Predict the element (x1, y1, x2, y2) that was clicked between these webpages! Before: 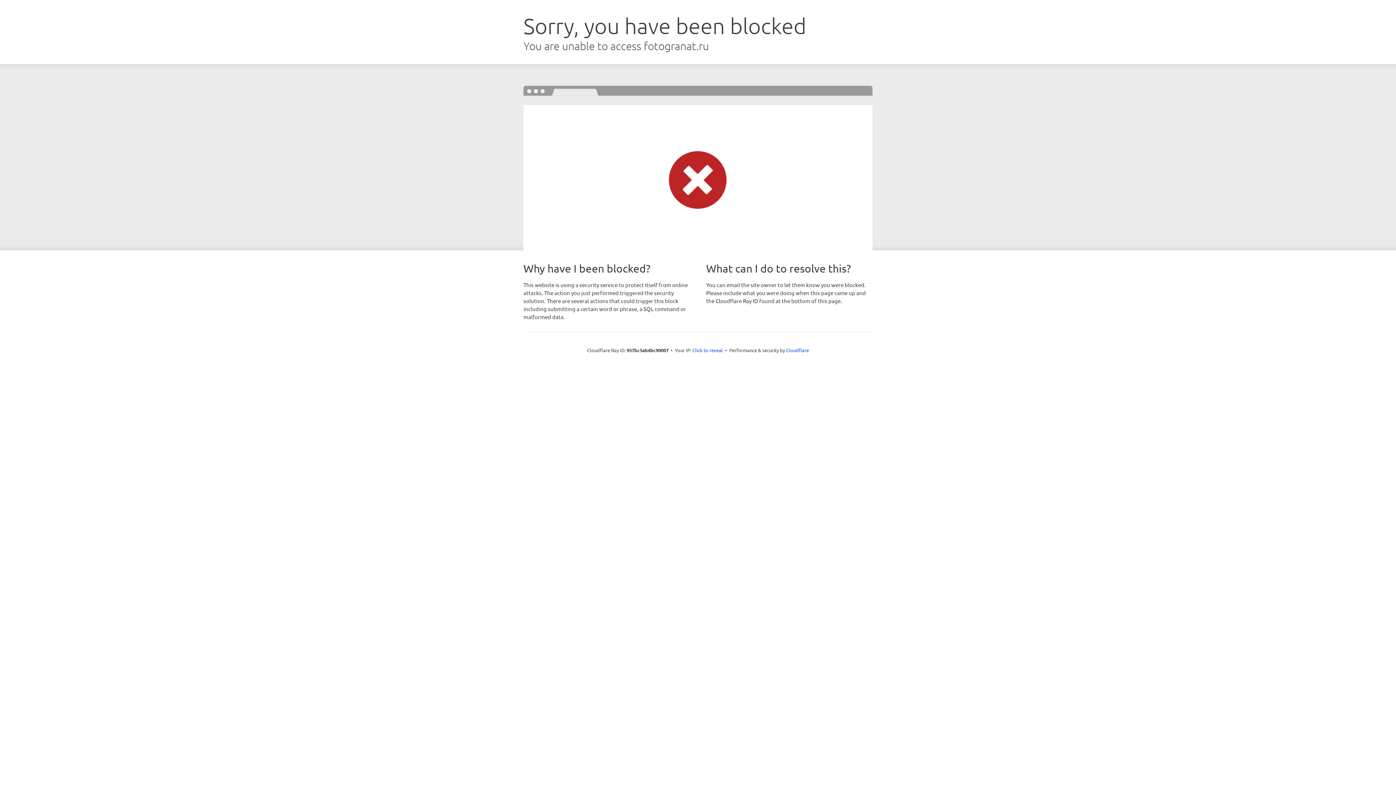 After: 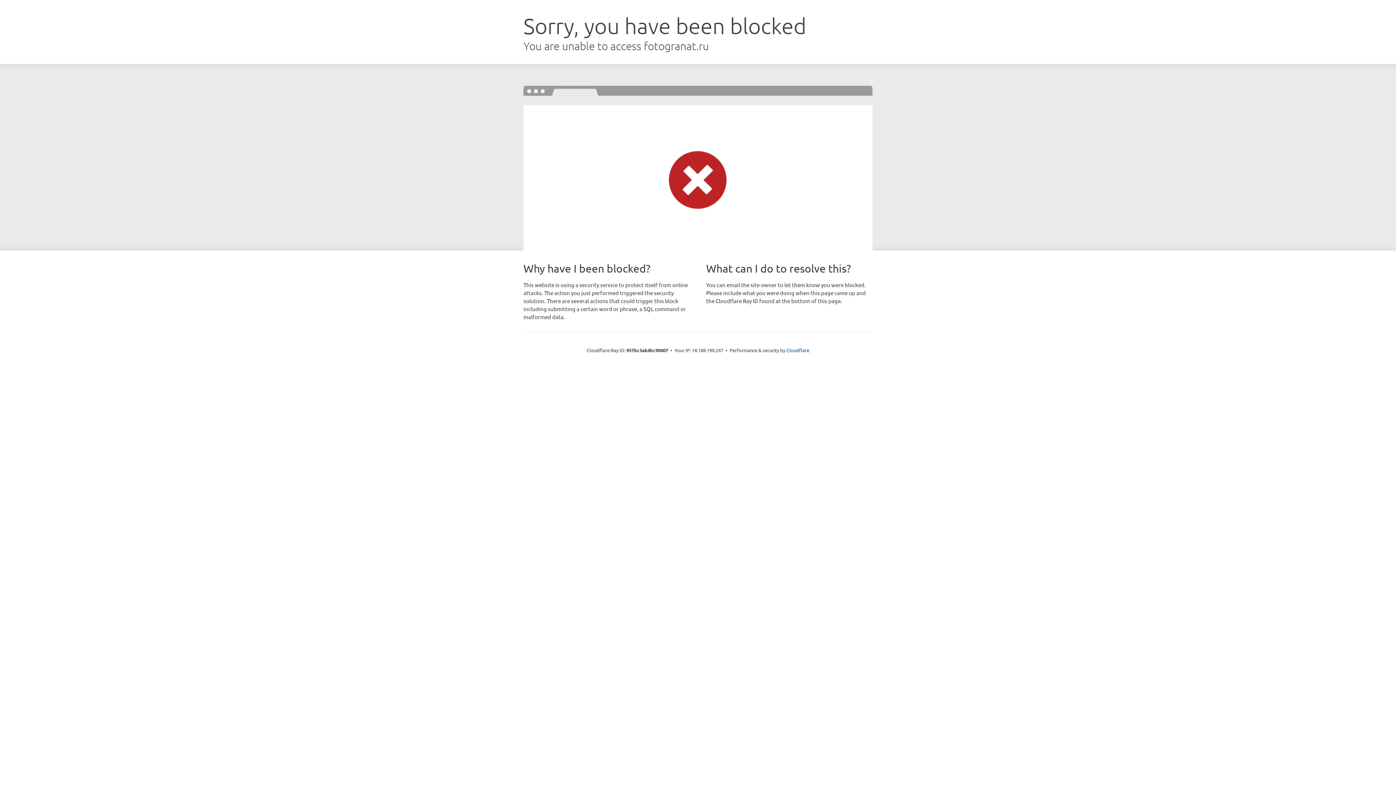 Action: label: Click to reveal bbox: (692, 346, 723, 353)